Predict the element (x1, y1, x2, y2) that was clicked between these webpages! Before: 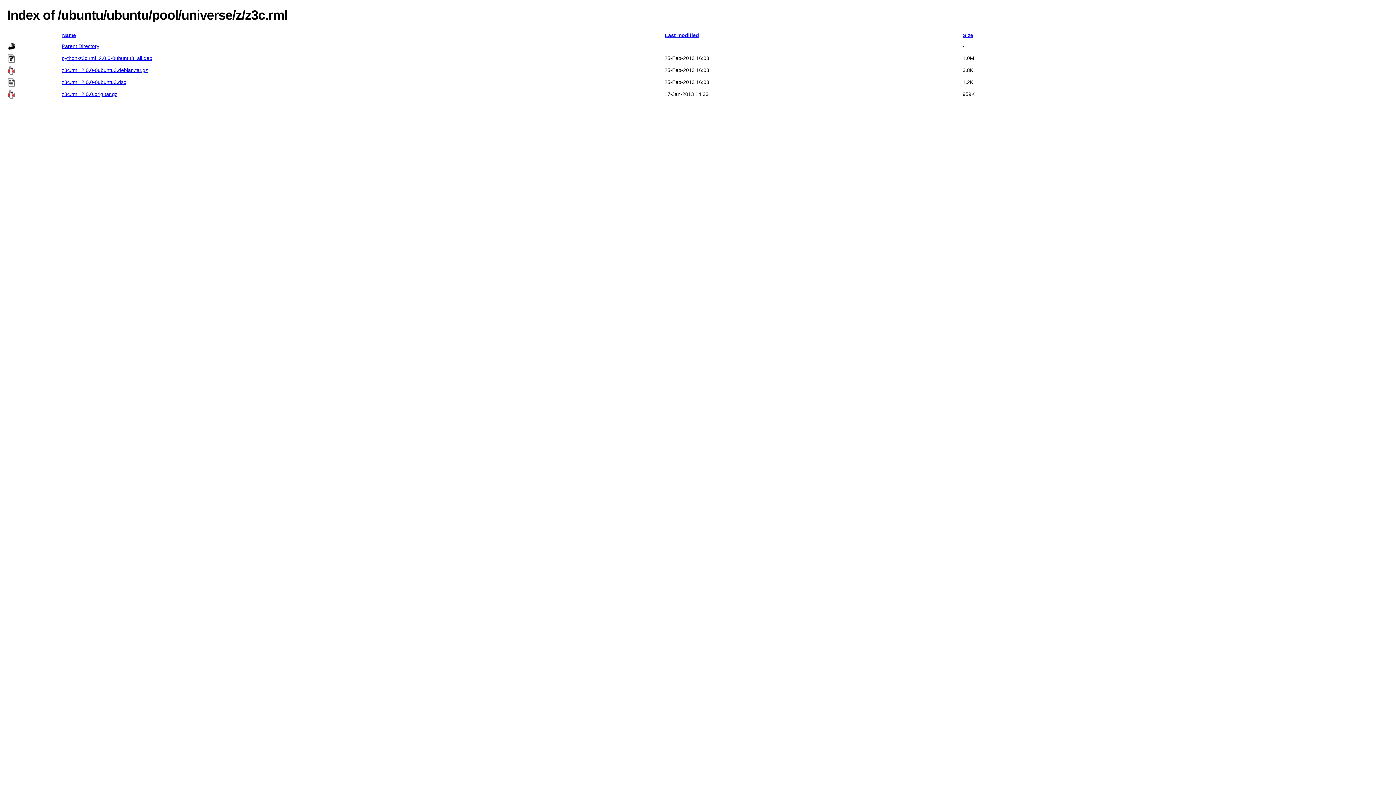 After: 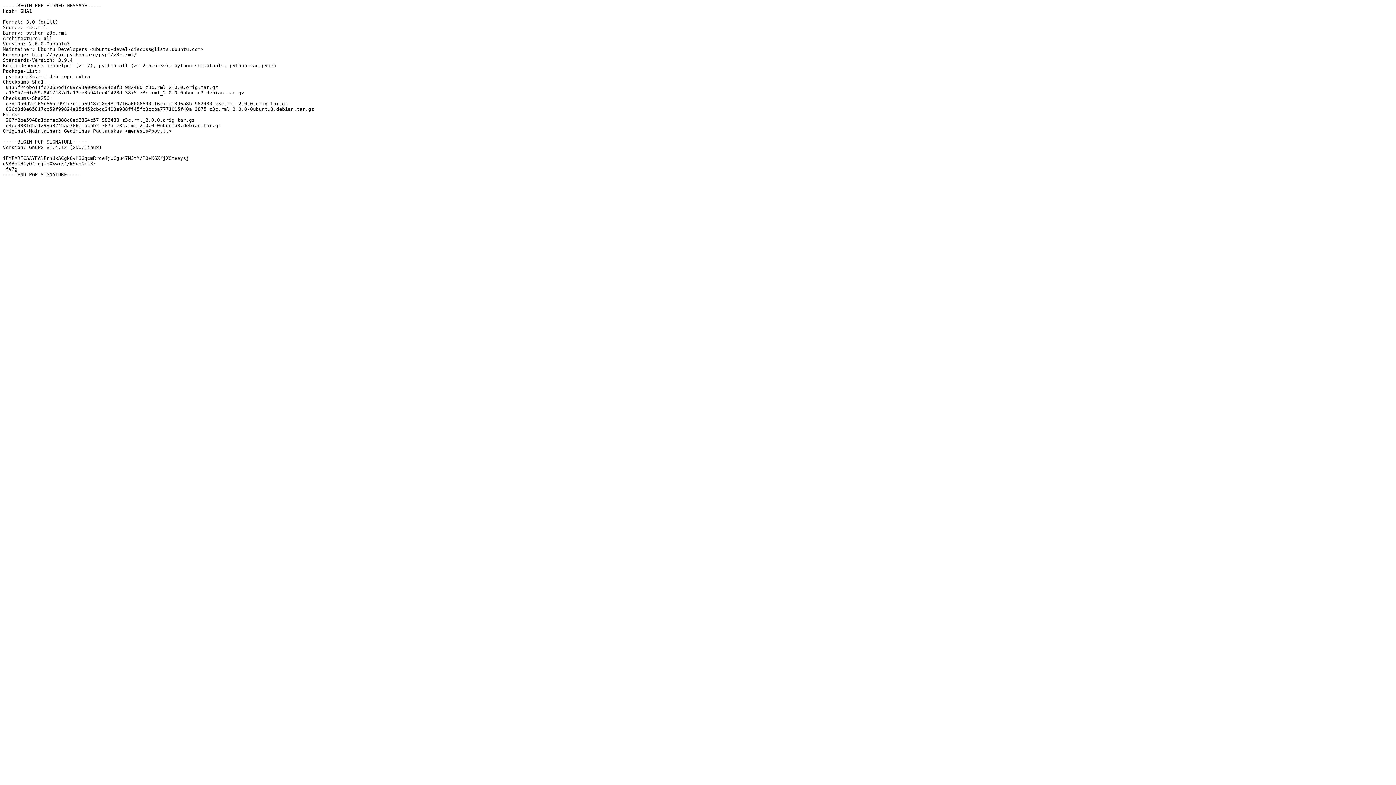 Action: bbox: (61, 79, 126, 85) label: z3c.rml_2.0.0-0ubuntu3.dsc